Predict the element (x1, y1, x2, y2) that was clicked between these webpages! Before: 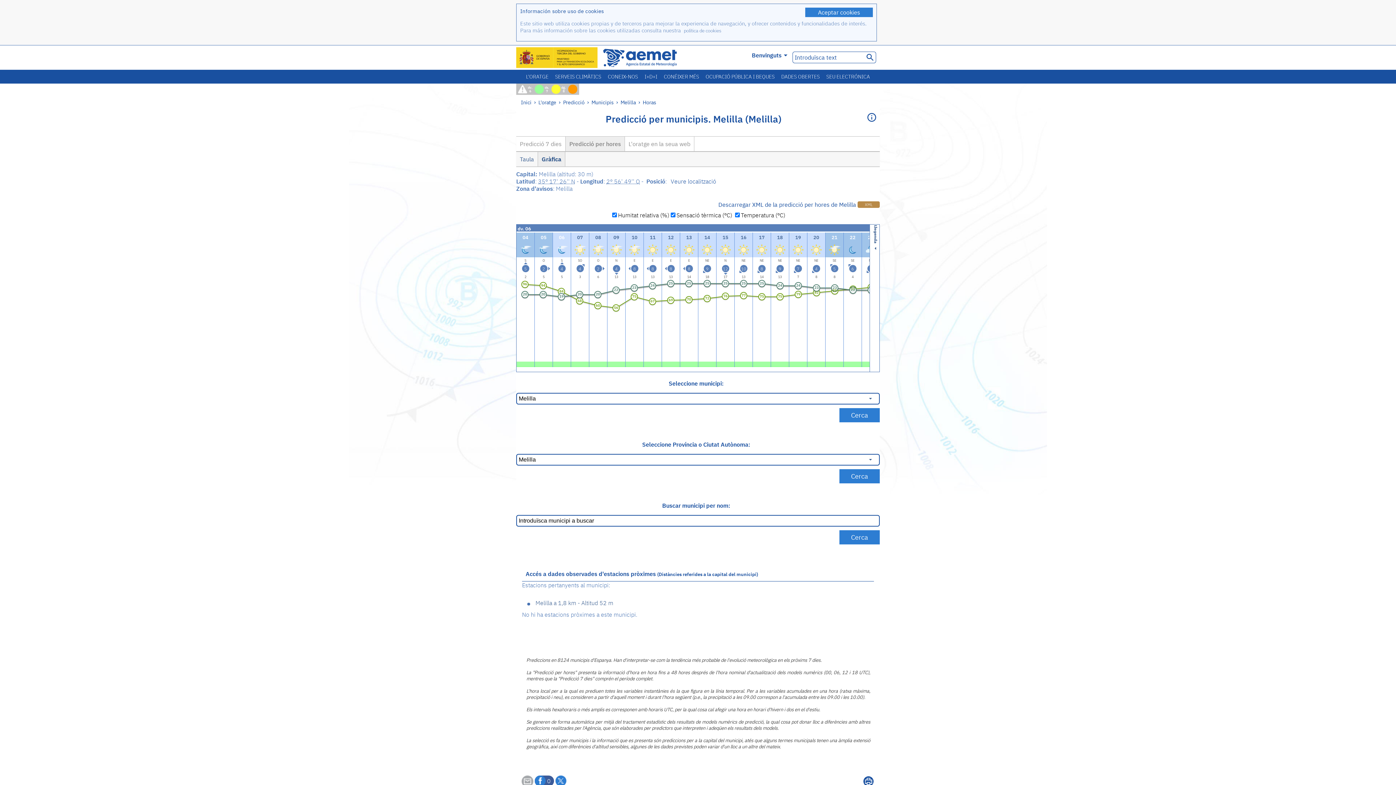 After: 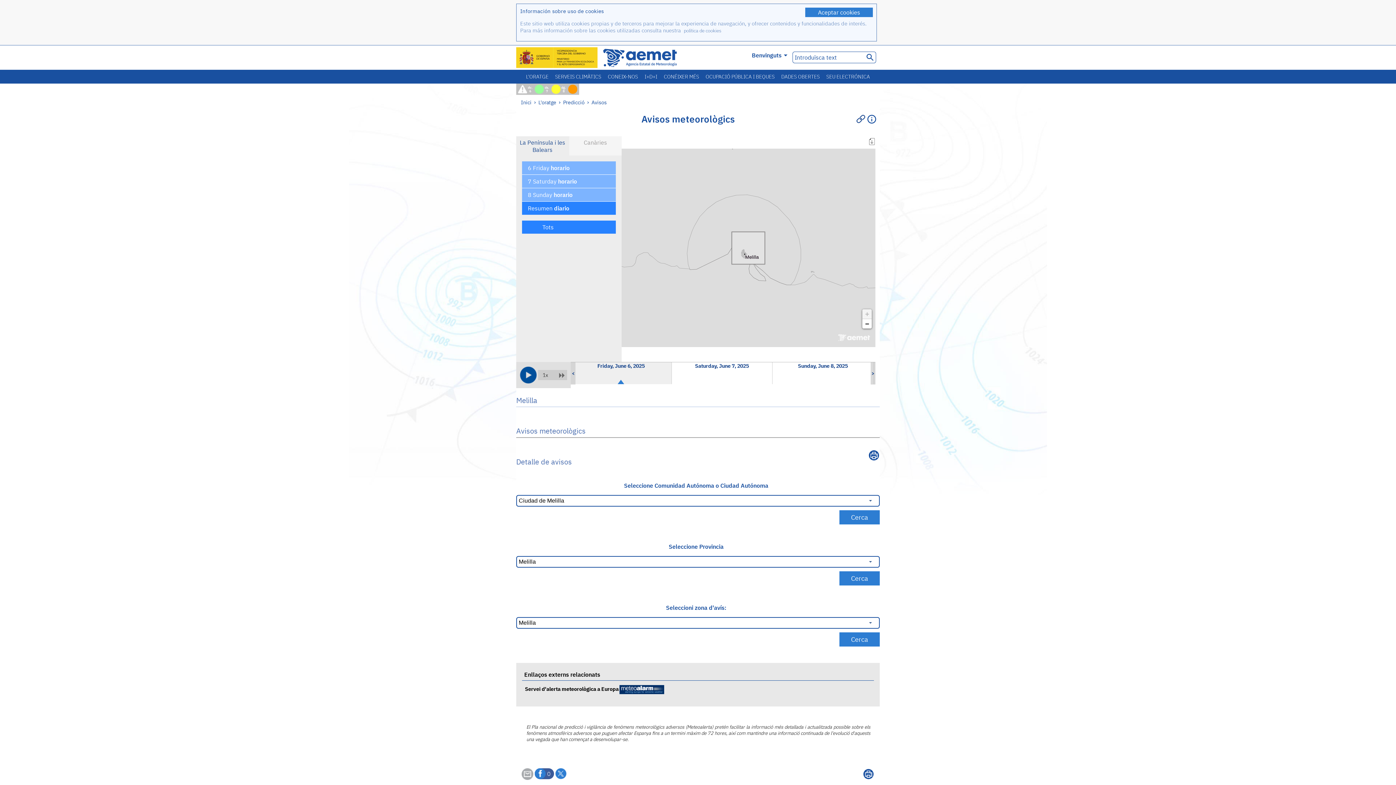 Action: label:             bbox: (592, 360, 604, 366)